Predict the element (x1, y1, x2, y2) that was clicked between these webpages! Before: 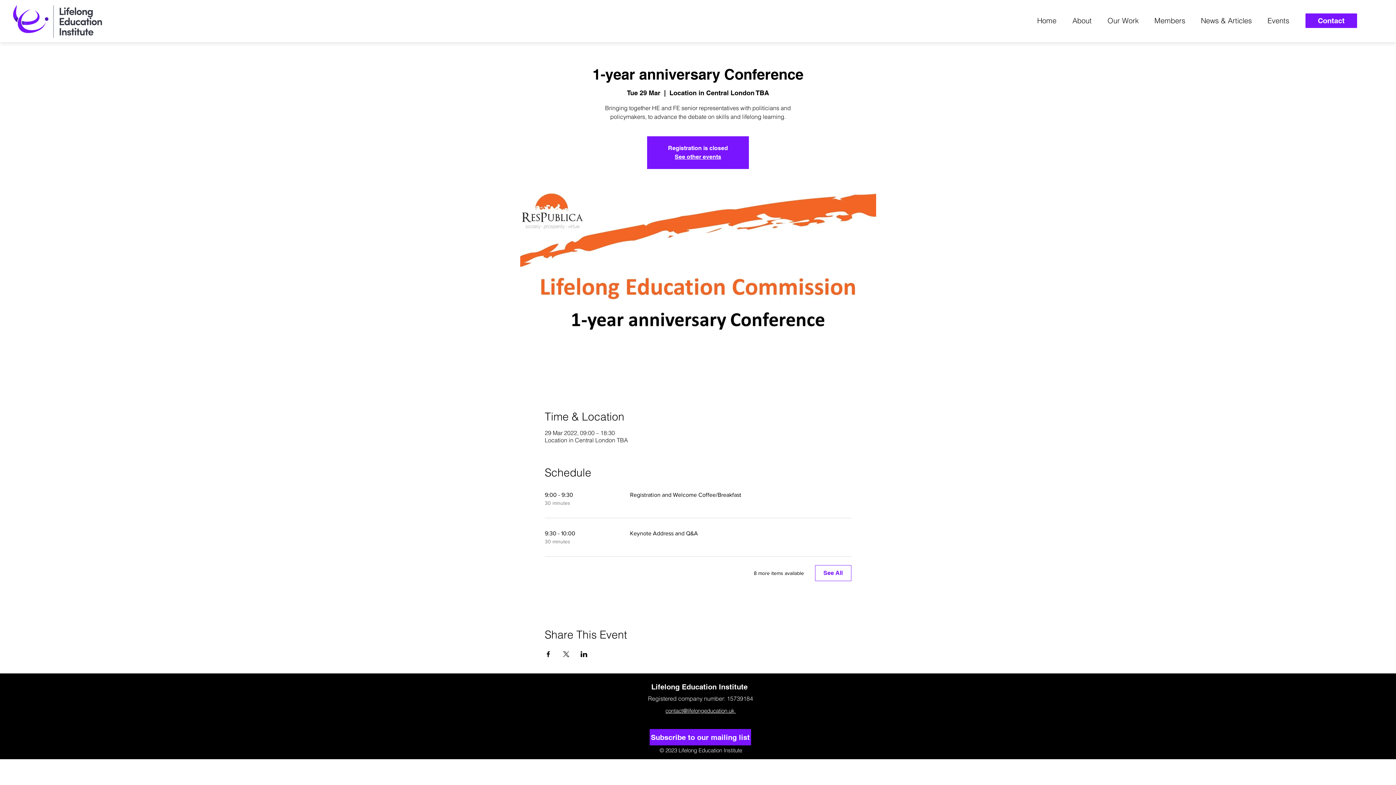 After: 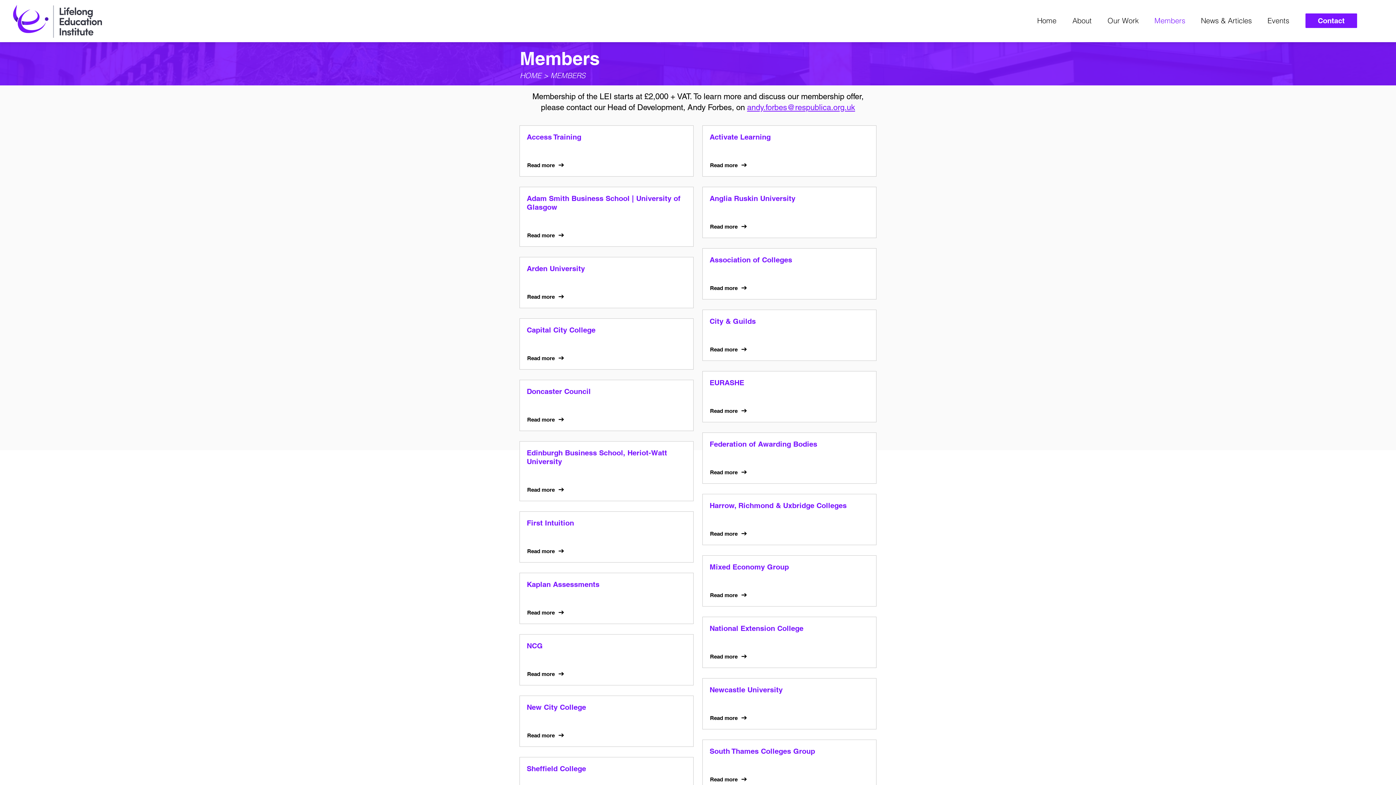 Action: label: Members bbox: (1146, 11, 1193, 29)